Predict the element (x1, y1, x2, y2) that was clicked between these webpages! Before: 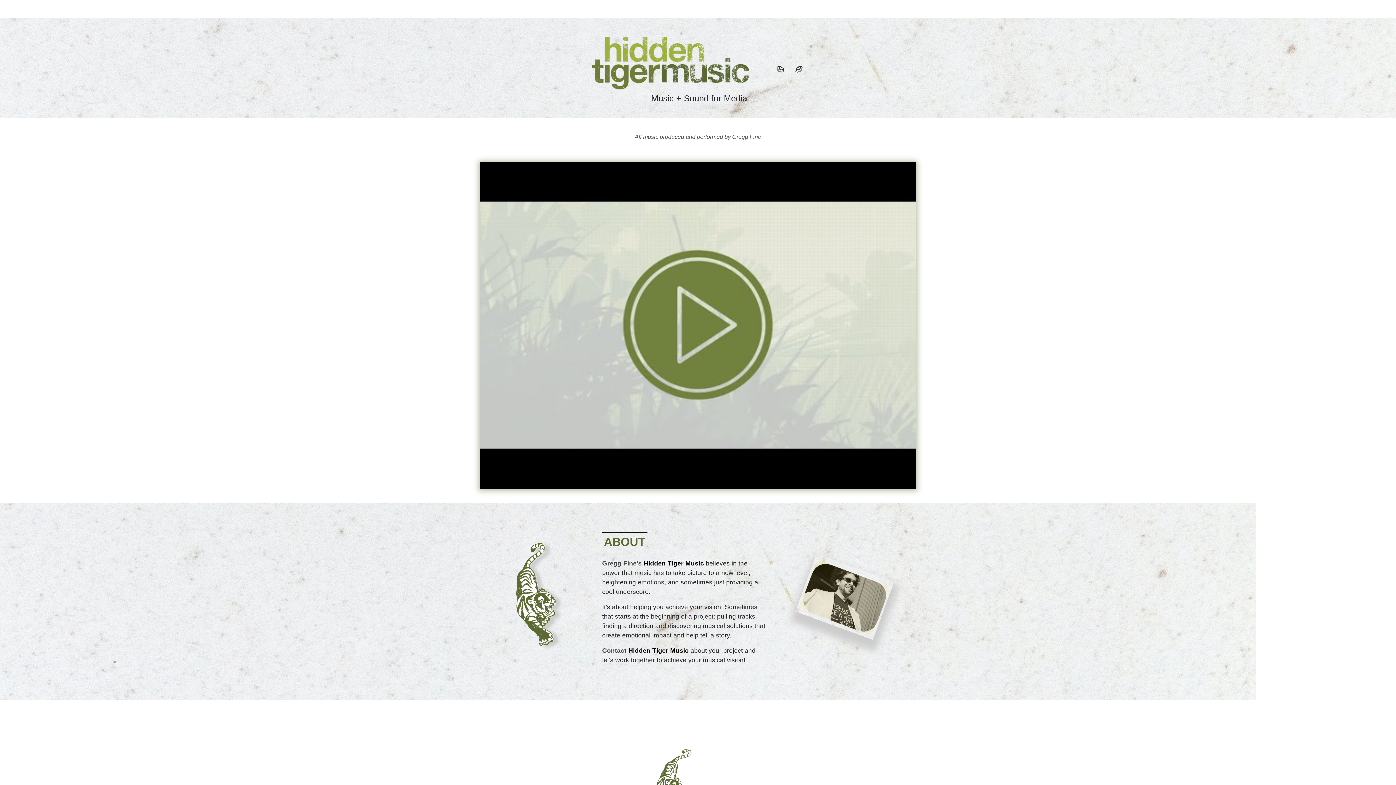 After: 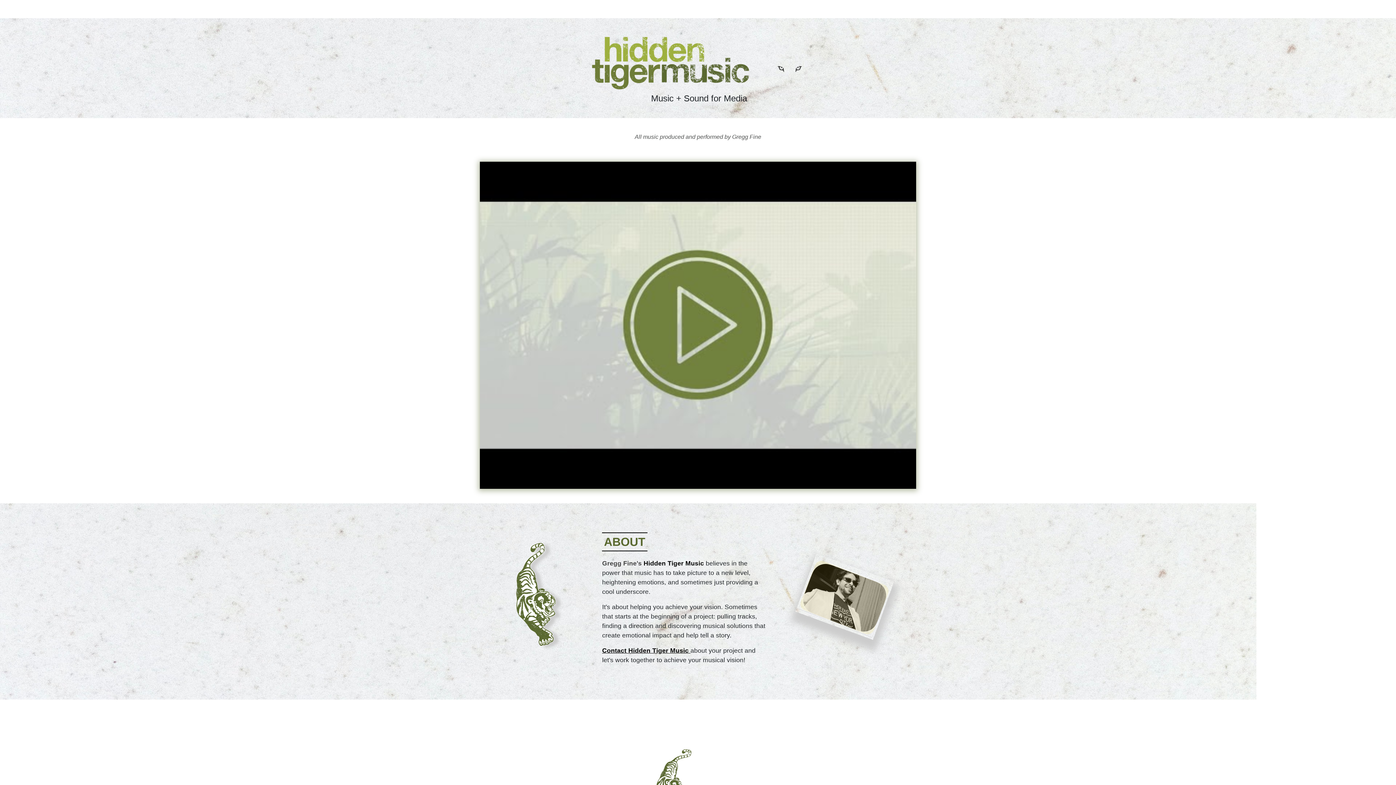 Action: bbox: (602, 647, 690, 654) label: Contact Hidden Tiger Music 